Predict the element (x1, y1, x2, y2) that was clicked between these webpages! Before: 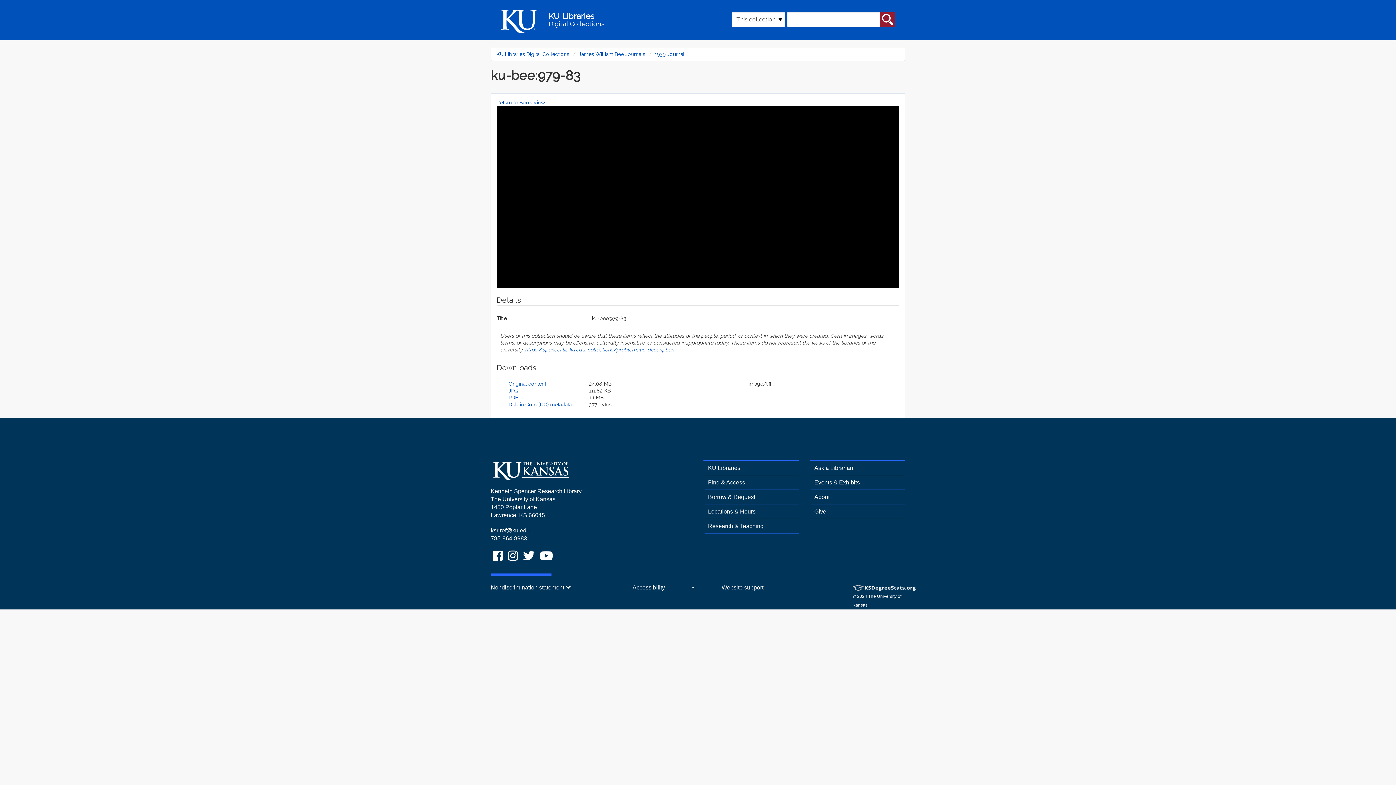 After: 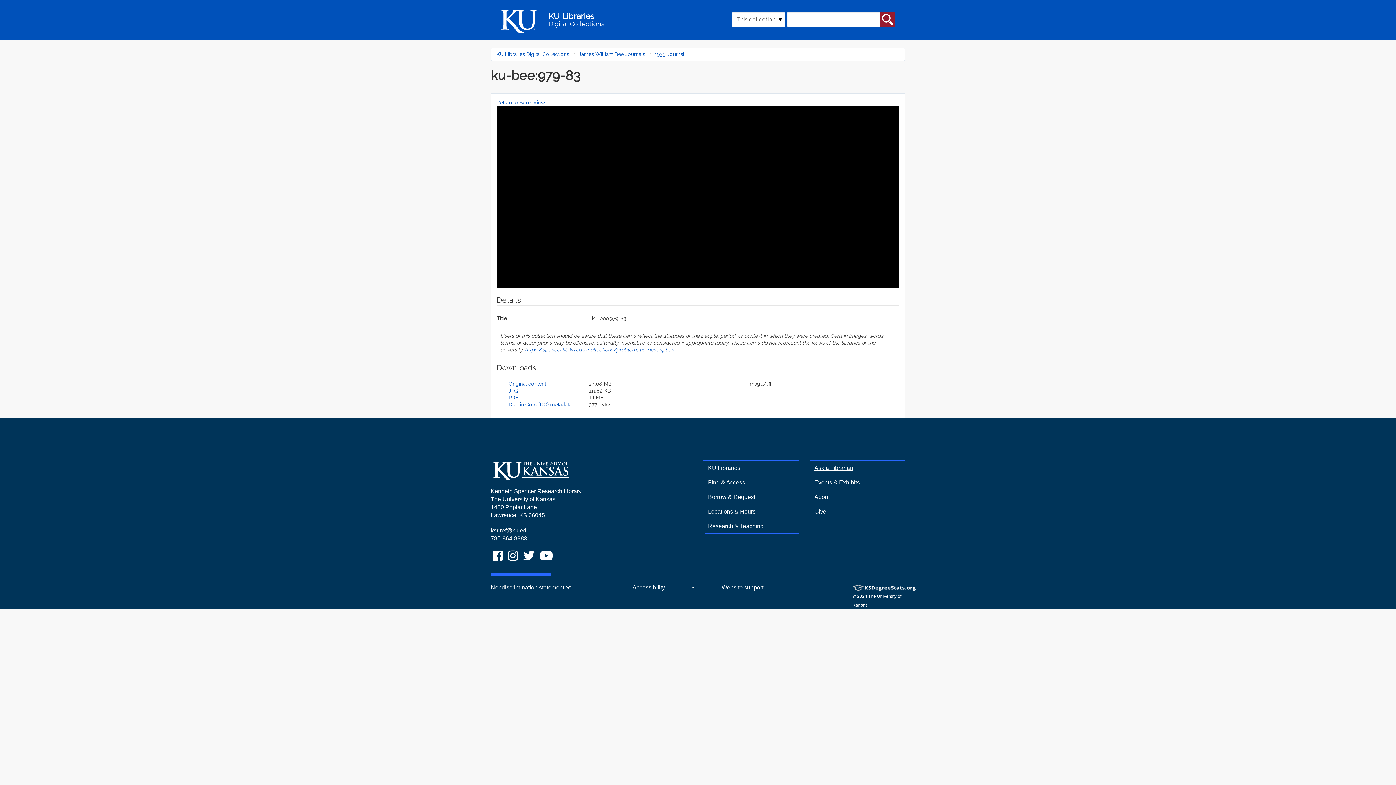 Action: label: Ask a Librarian bbox: (810, 465, 853, 471)